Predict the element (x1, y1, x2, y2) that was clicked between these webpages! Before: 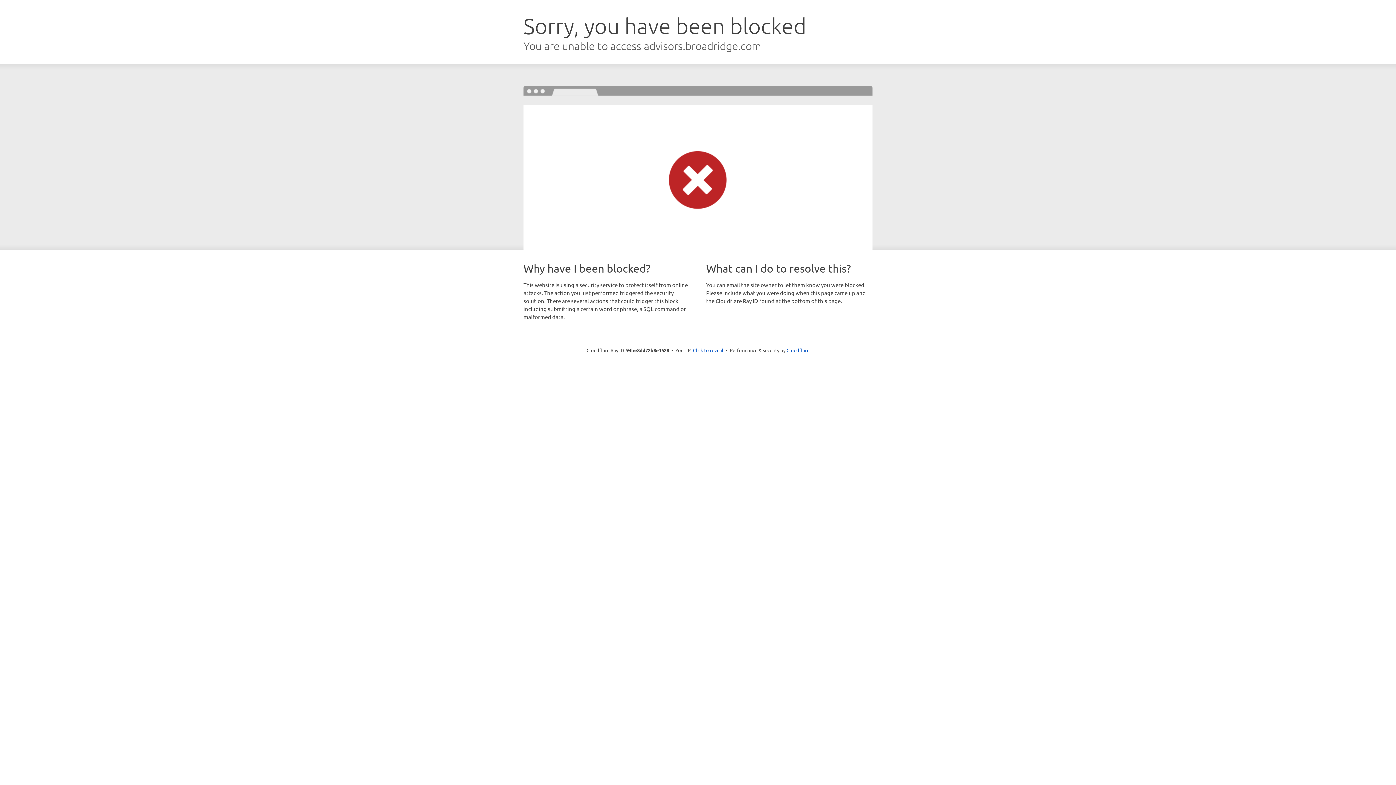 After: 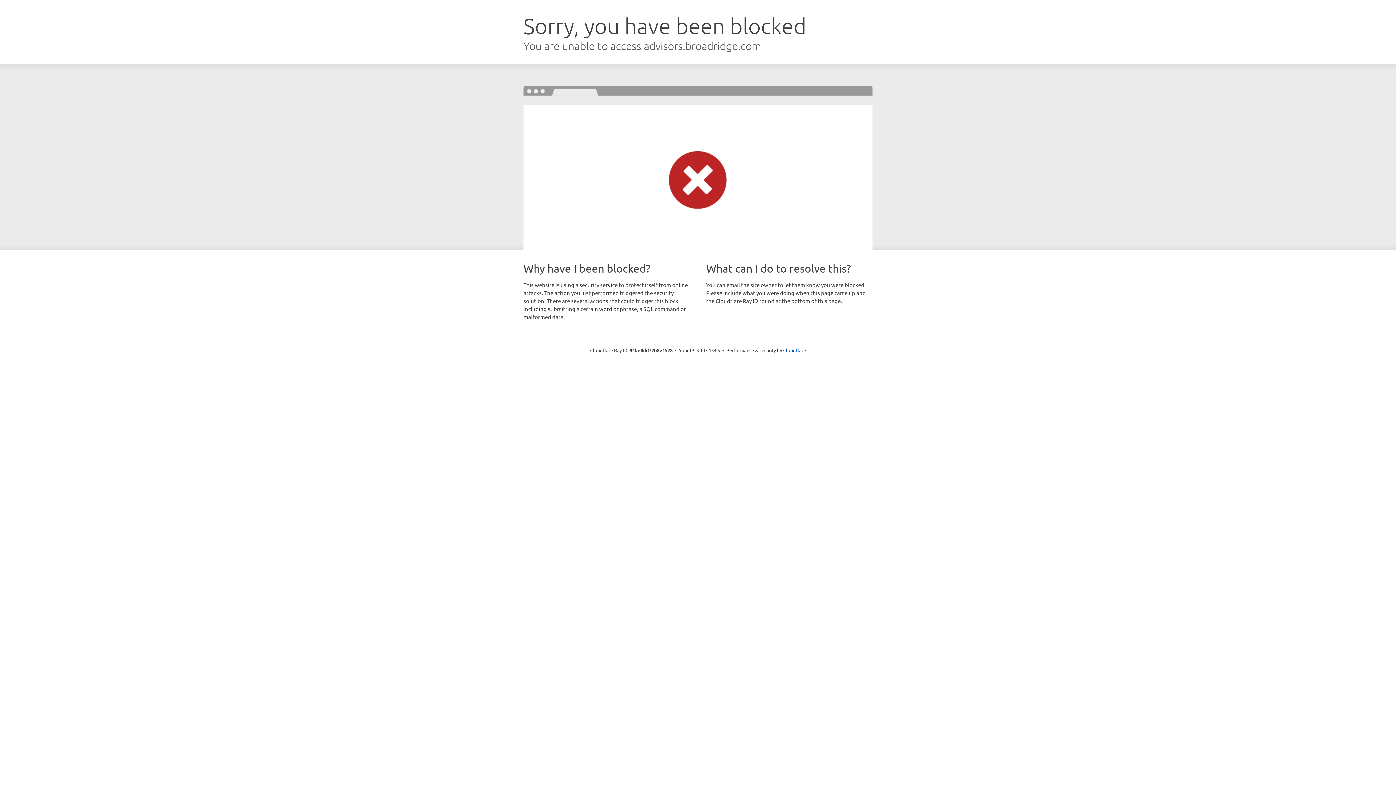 Action: bbox: (693, 346, 723, 353) label: Click to reveal